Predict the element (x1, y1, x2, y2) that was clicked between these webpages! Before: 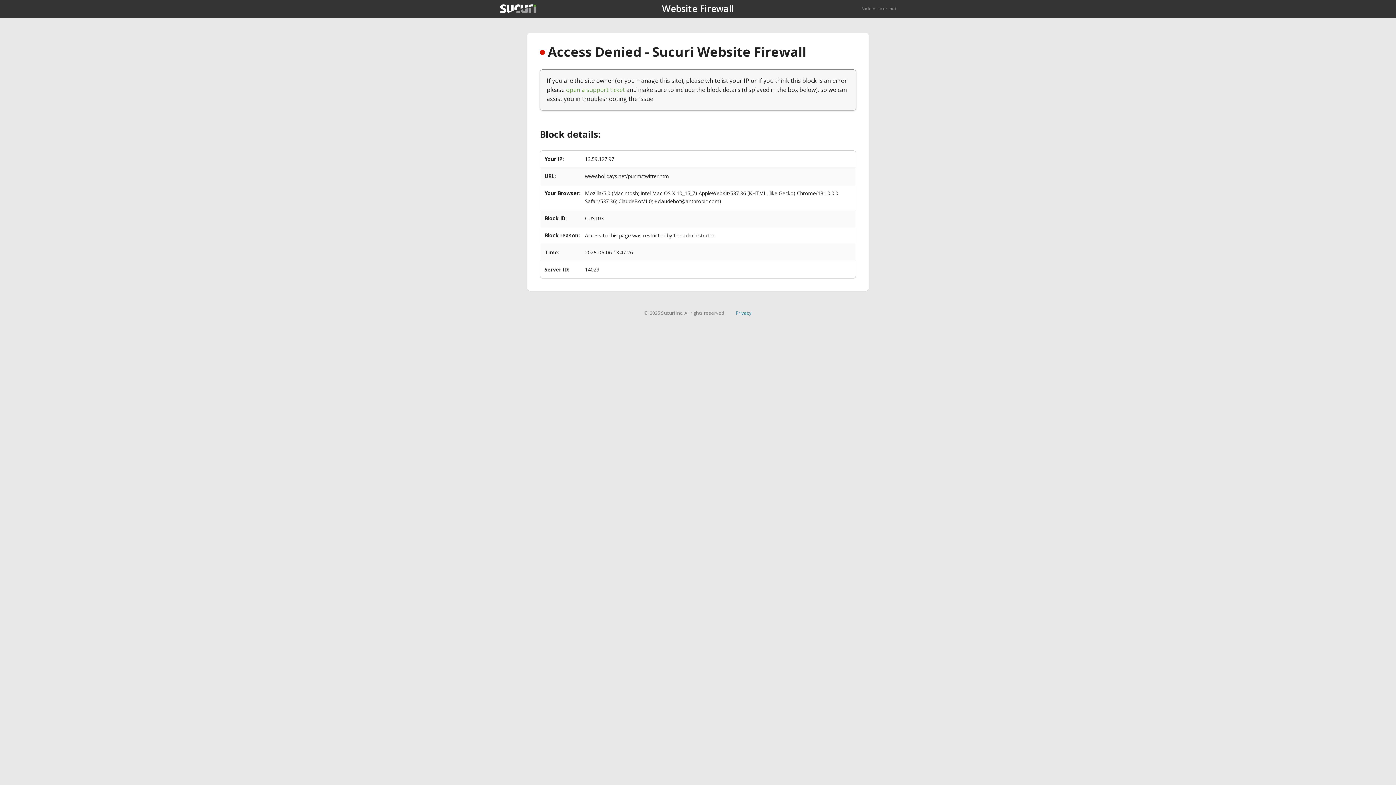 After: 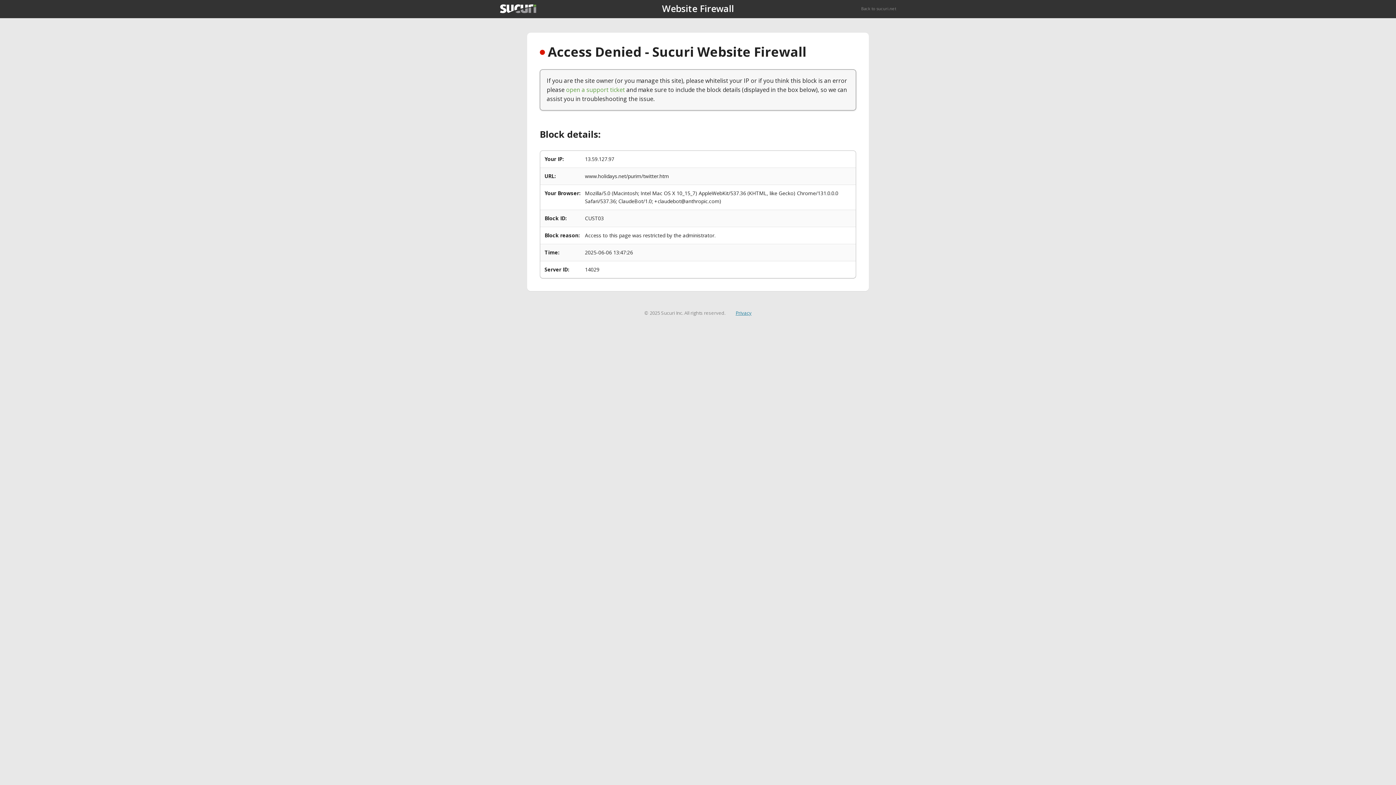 Action: label: Privacy bbox: (735, 309, 751, 316)